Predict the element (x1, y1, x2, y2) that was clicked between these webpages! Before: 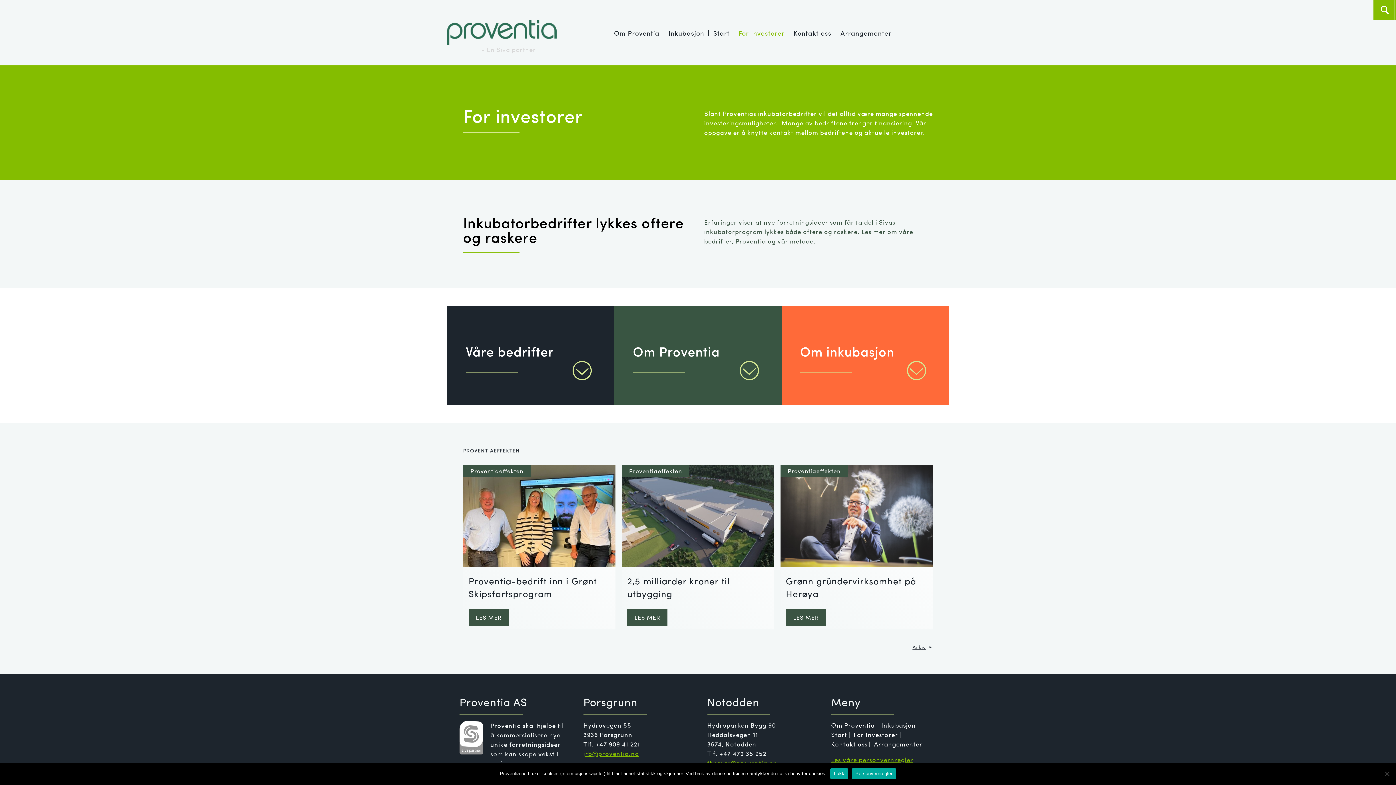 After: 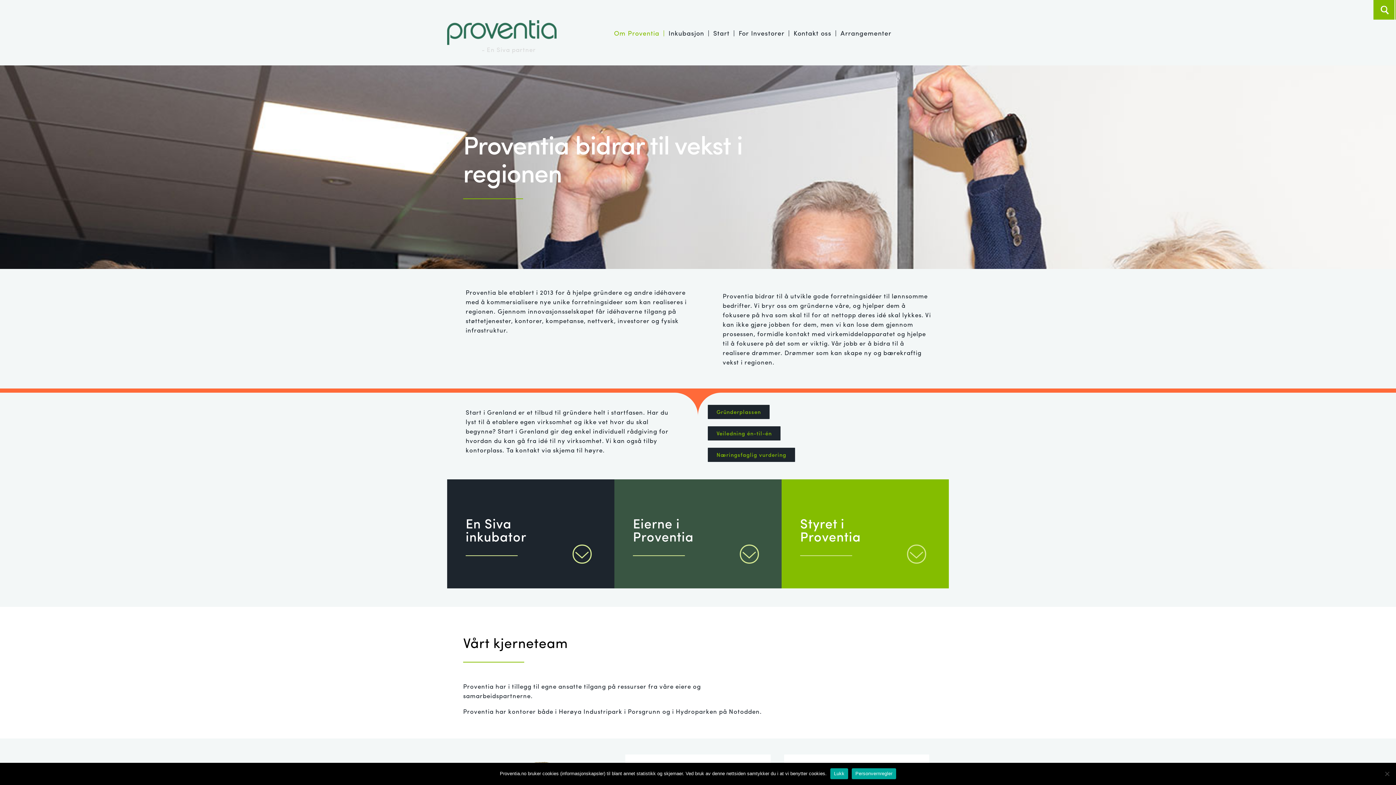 Action: bbox: (614, 28, 659, 45) label: Om Proventia